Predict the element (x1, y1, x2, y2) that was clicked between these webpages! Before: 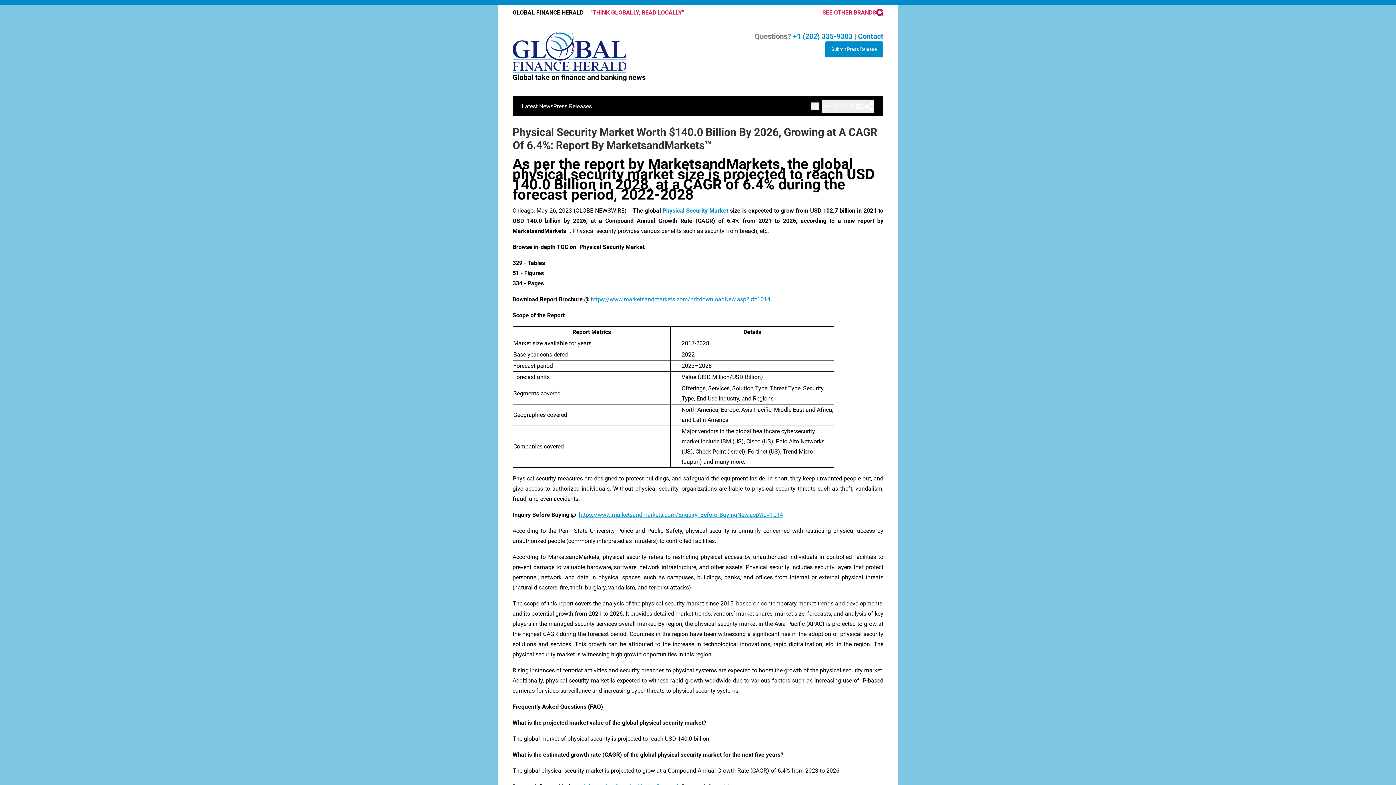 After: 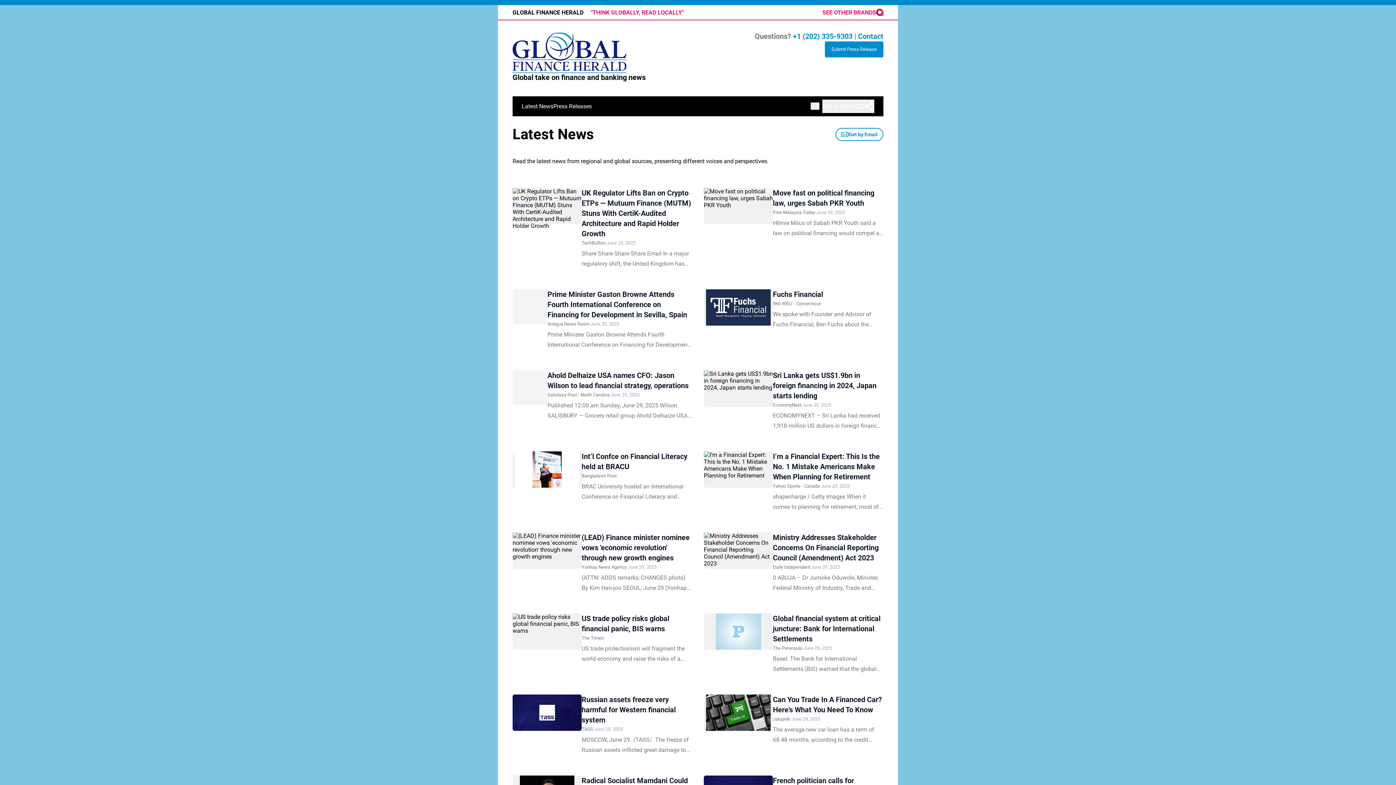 Action: label: Latest News bbox: (521, 102, 553, 109)